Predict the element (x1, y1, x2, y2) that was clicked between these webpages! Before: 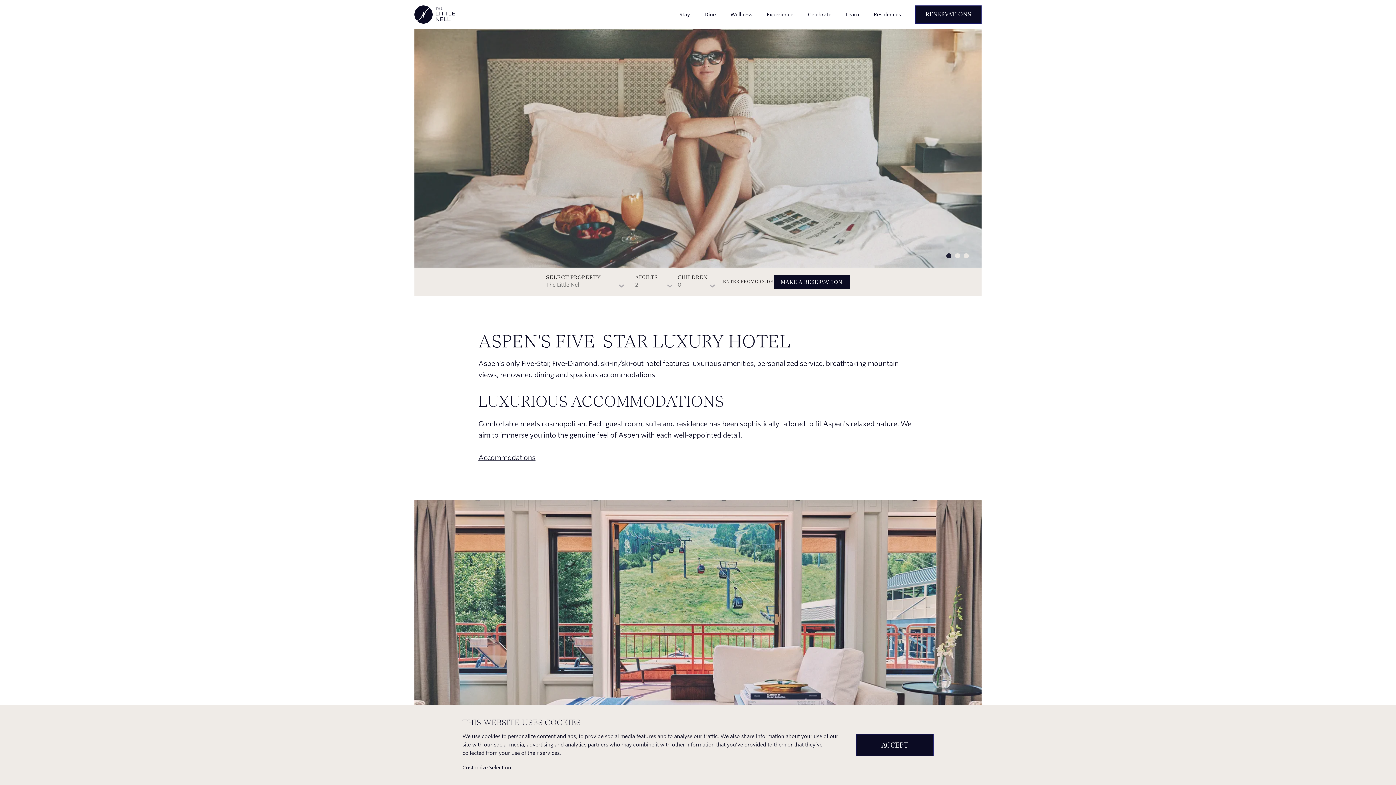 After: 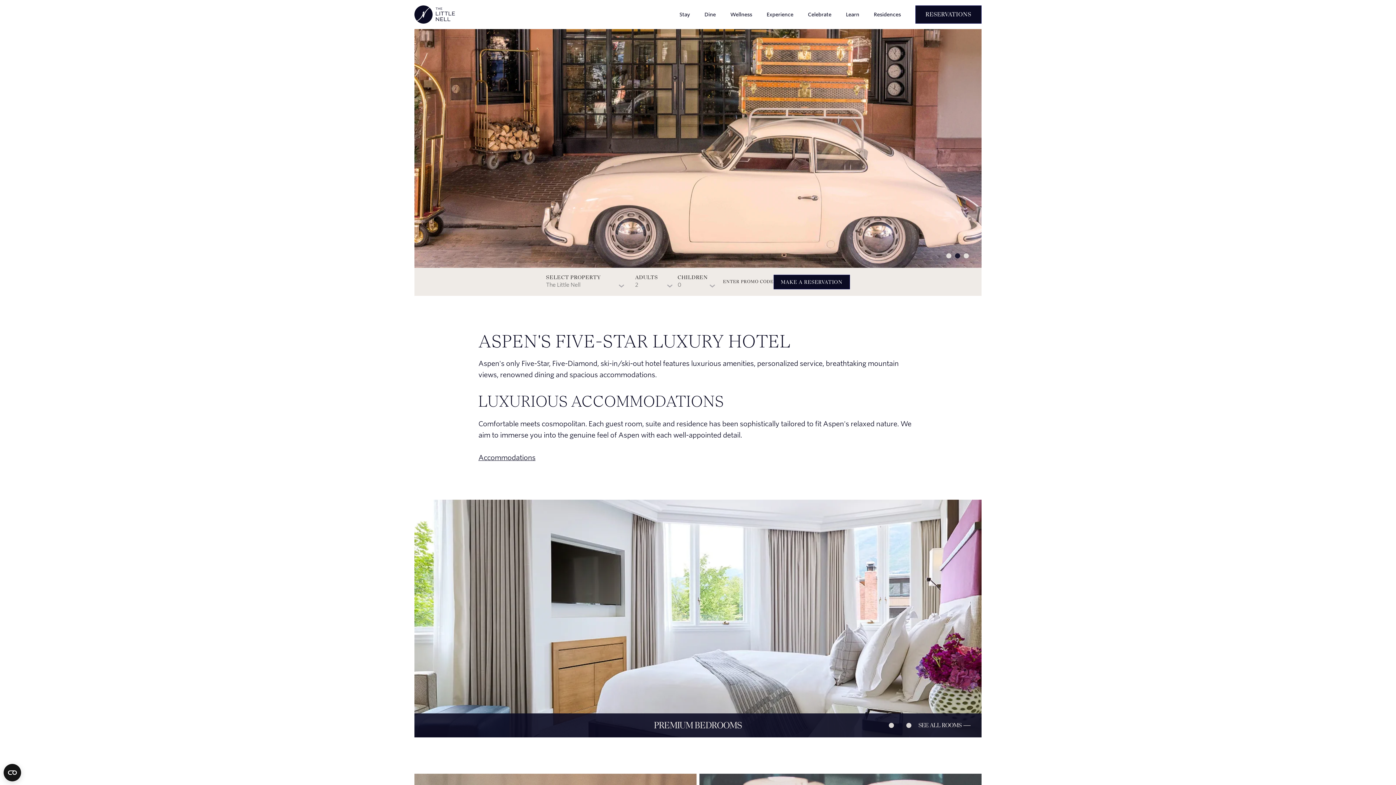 Action: bbox: (955, 253, 960, 258) label: page: 2